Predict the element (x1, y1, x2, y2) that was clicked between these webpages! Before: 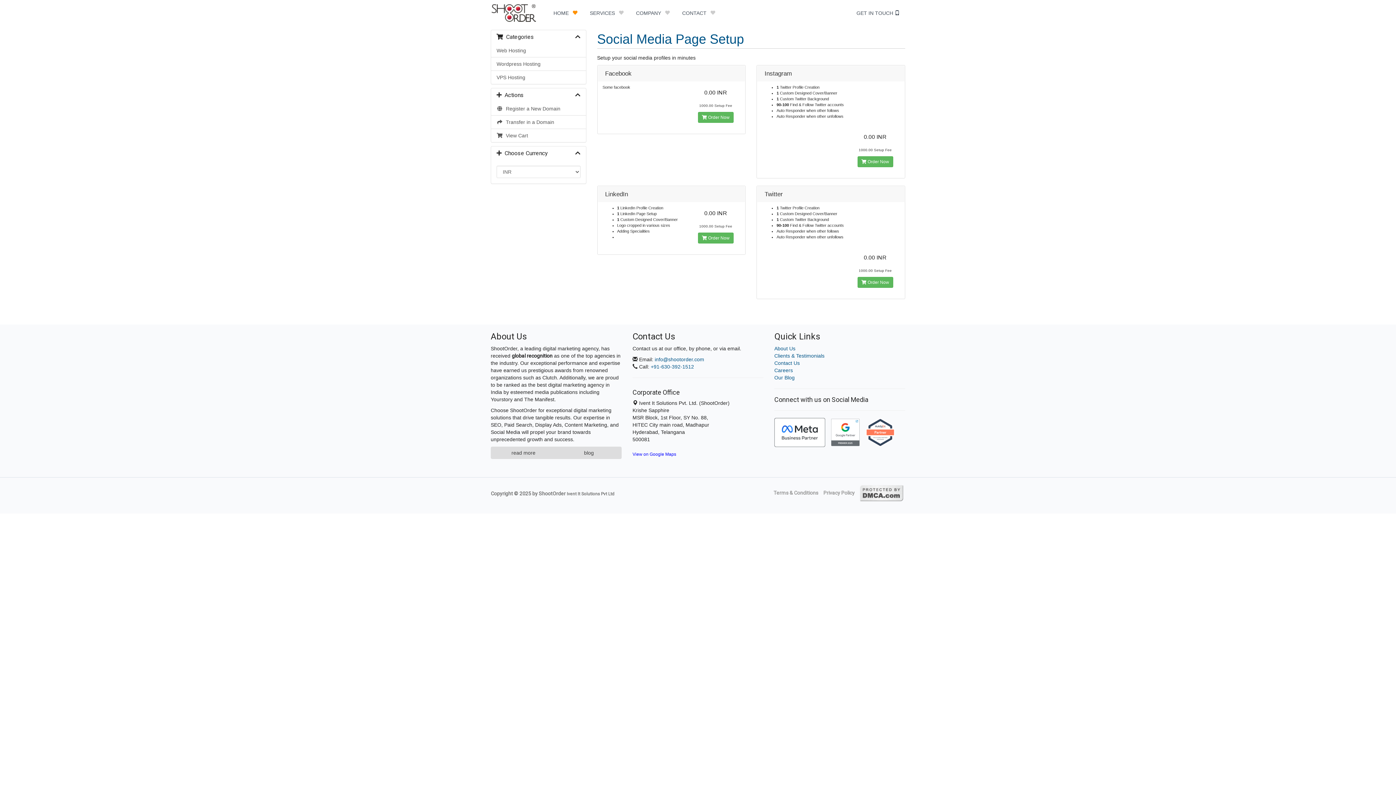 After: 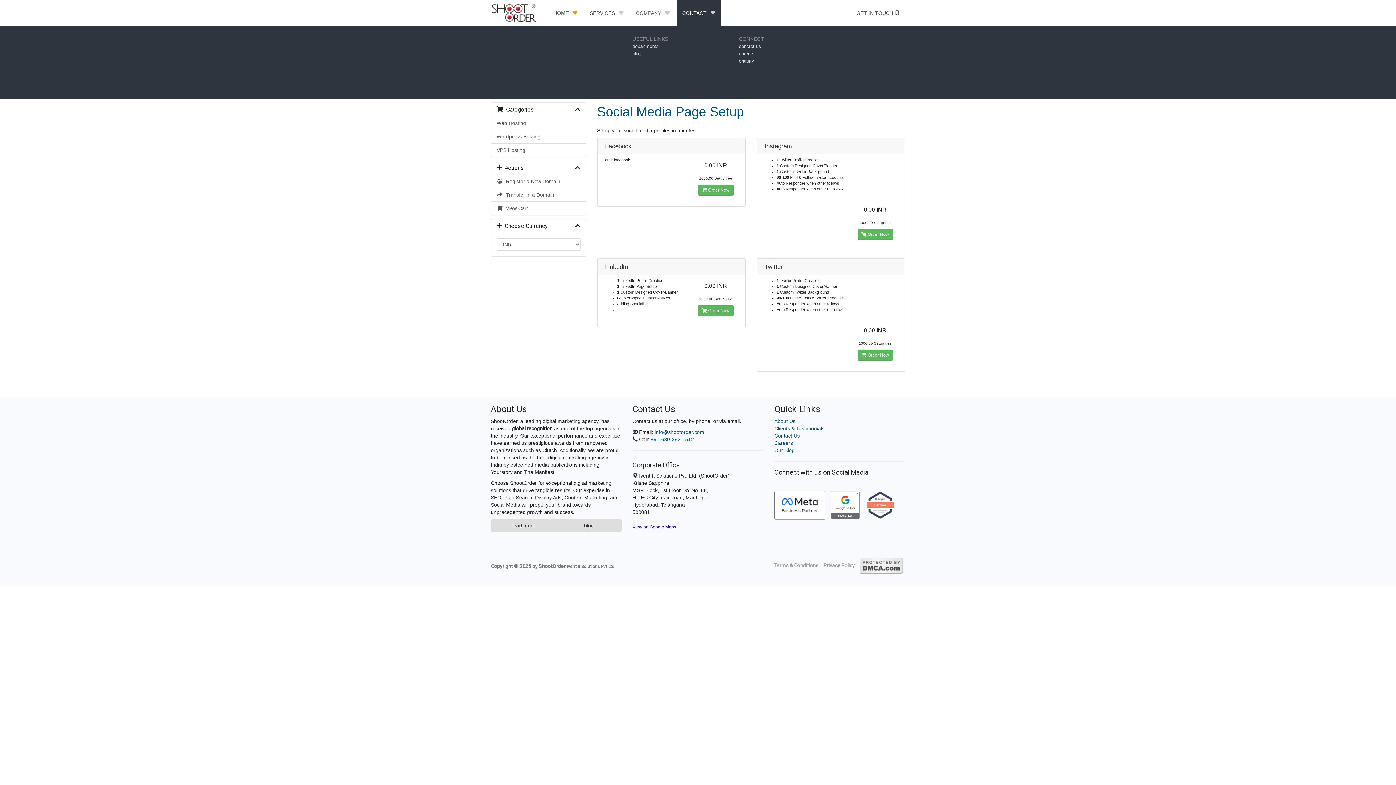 Action: bbox: (678, 0, 719, 26) label: CONTACT